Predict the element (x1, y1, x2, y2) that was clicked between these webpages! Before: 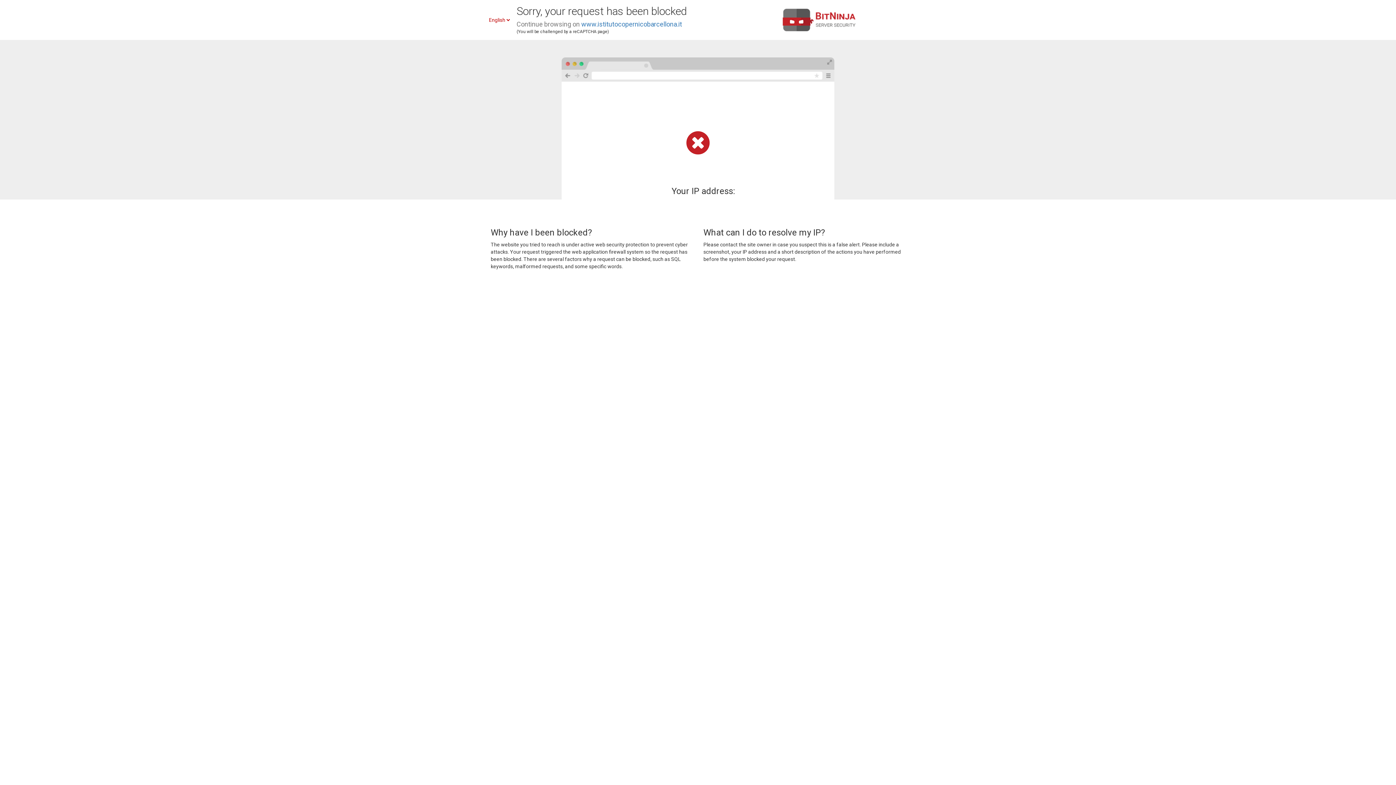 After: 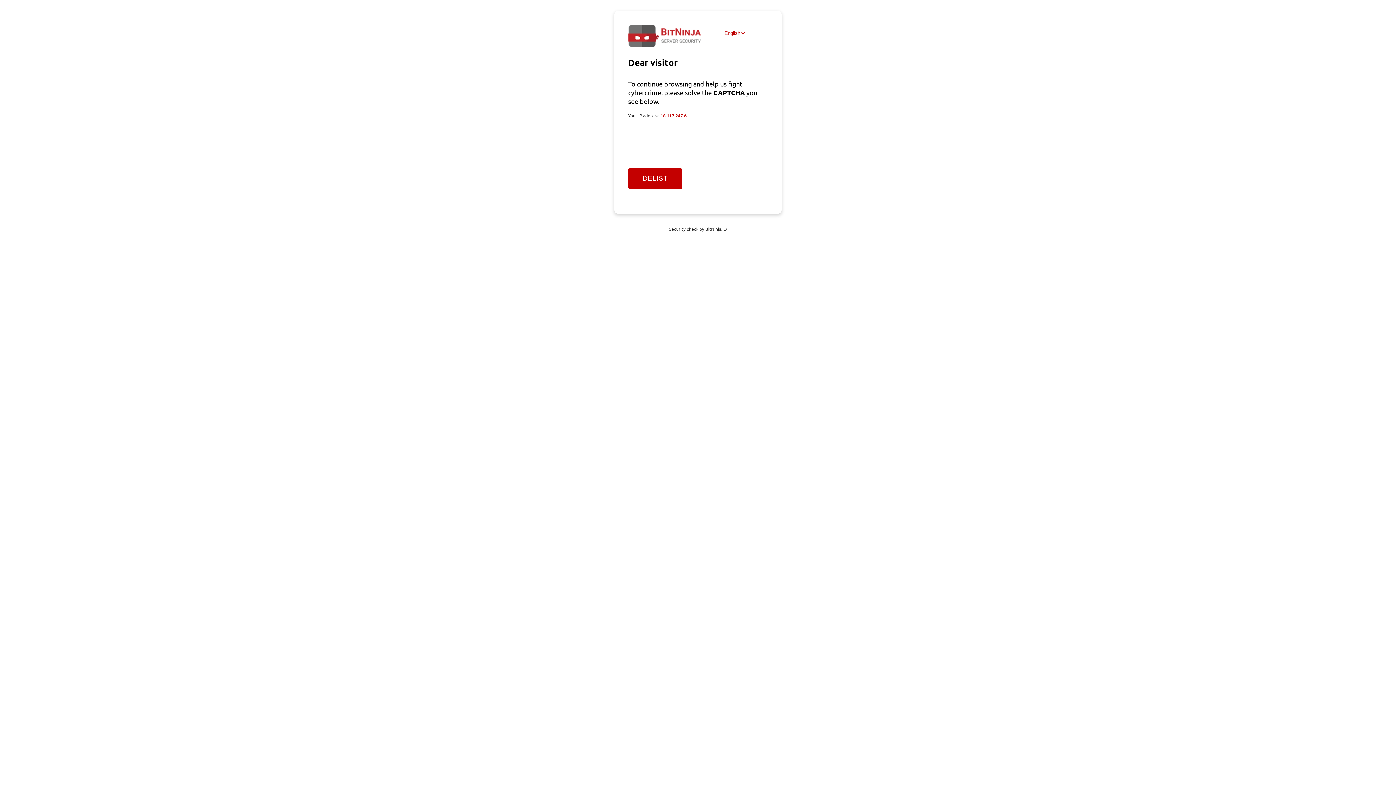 Action: label: www.istitutocopernicobarcellona.it bbox: (581, 20, 682, 28)